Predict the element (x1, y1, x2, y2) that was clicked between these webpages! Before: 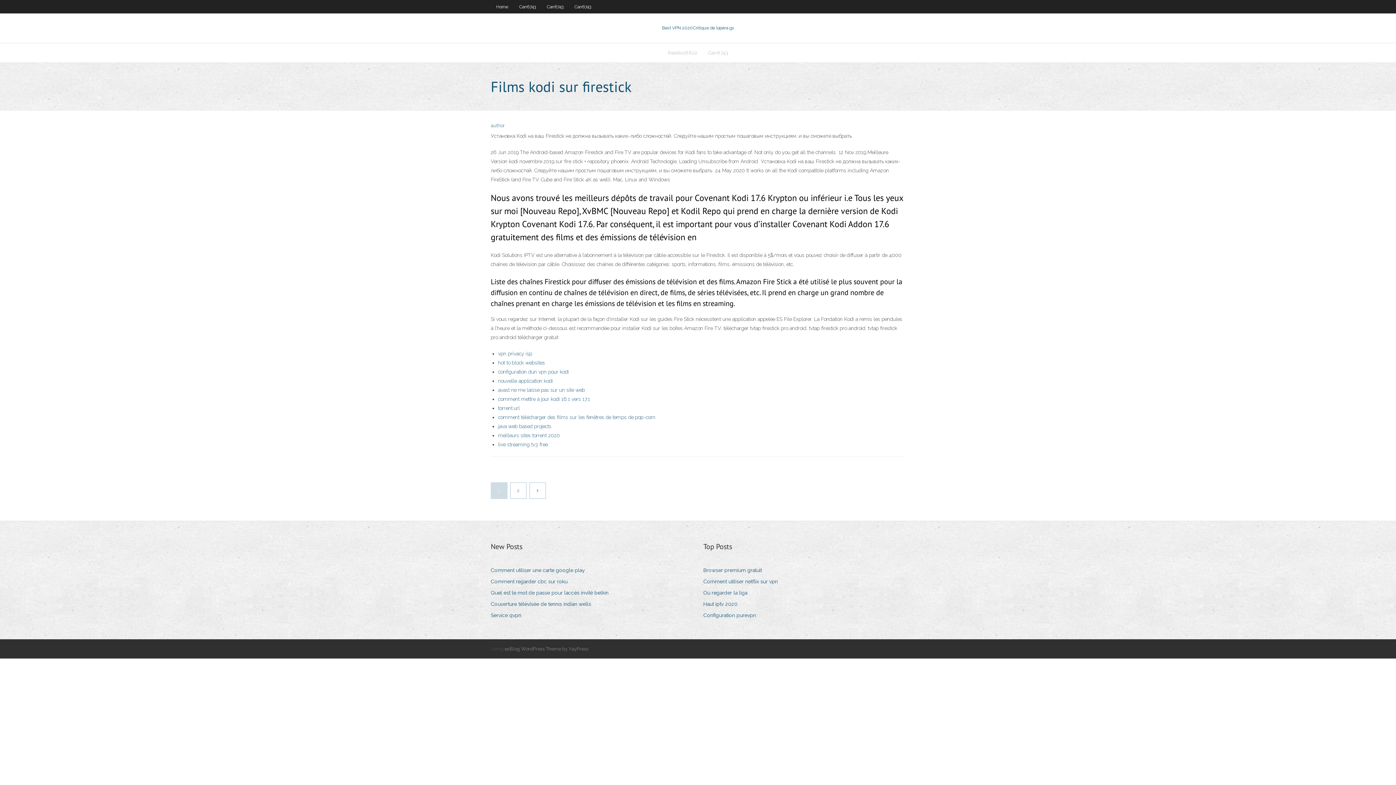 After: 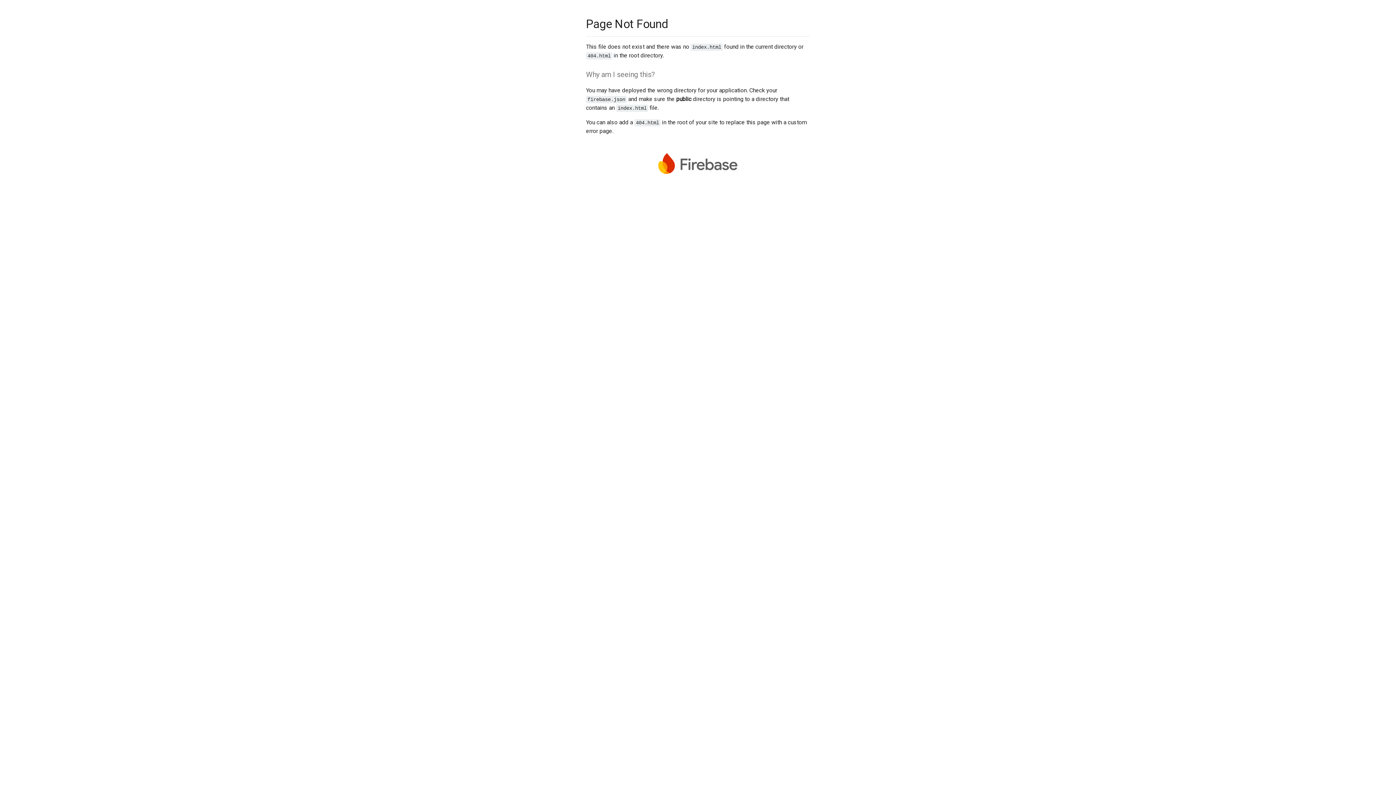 Action: bbox: (510, 483, 526, 498) label: 2